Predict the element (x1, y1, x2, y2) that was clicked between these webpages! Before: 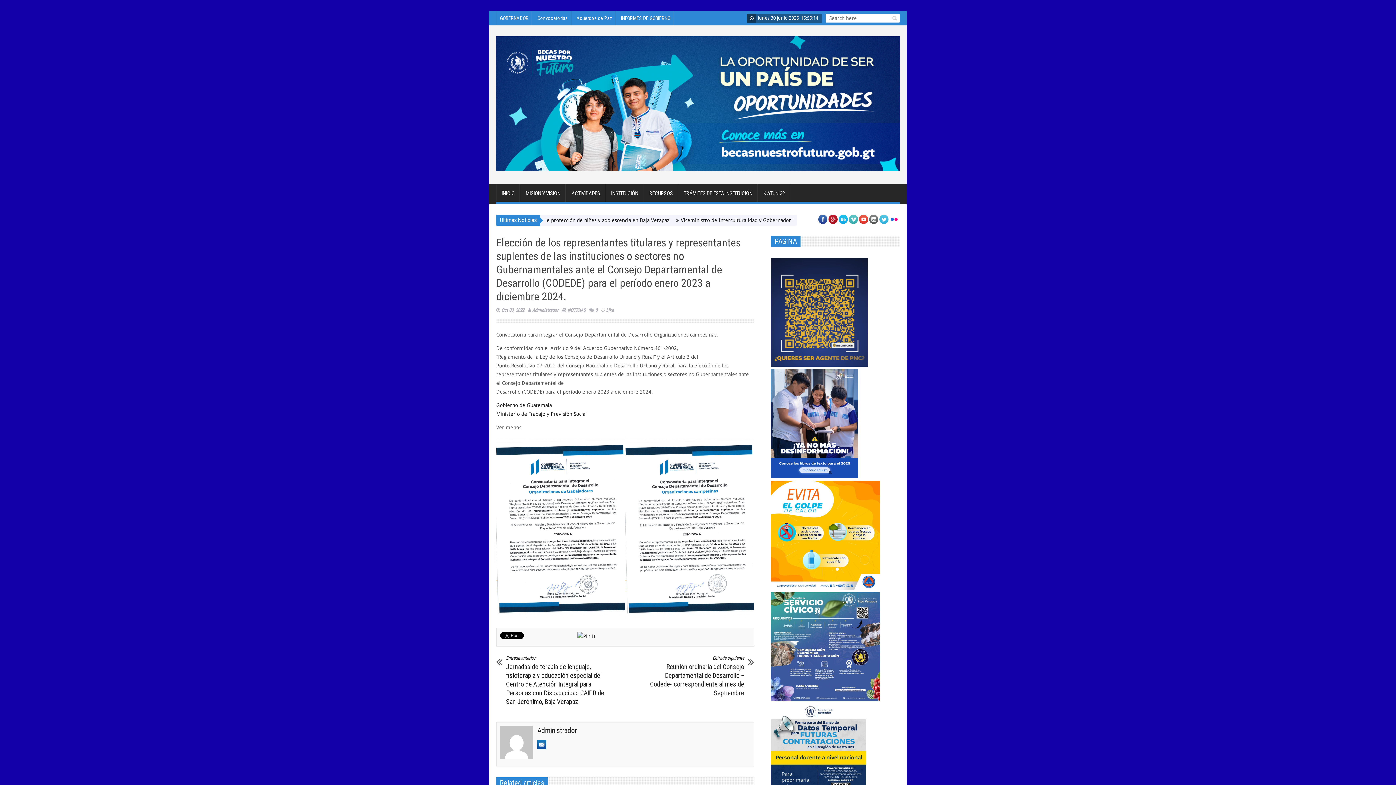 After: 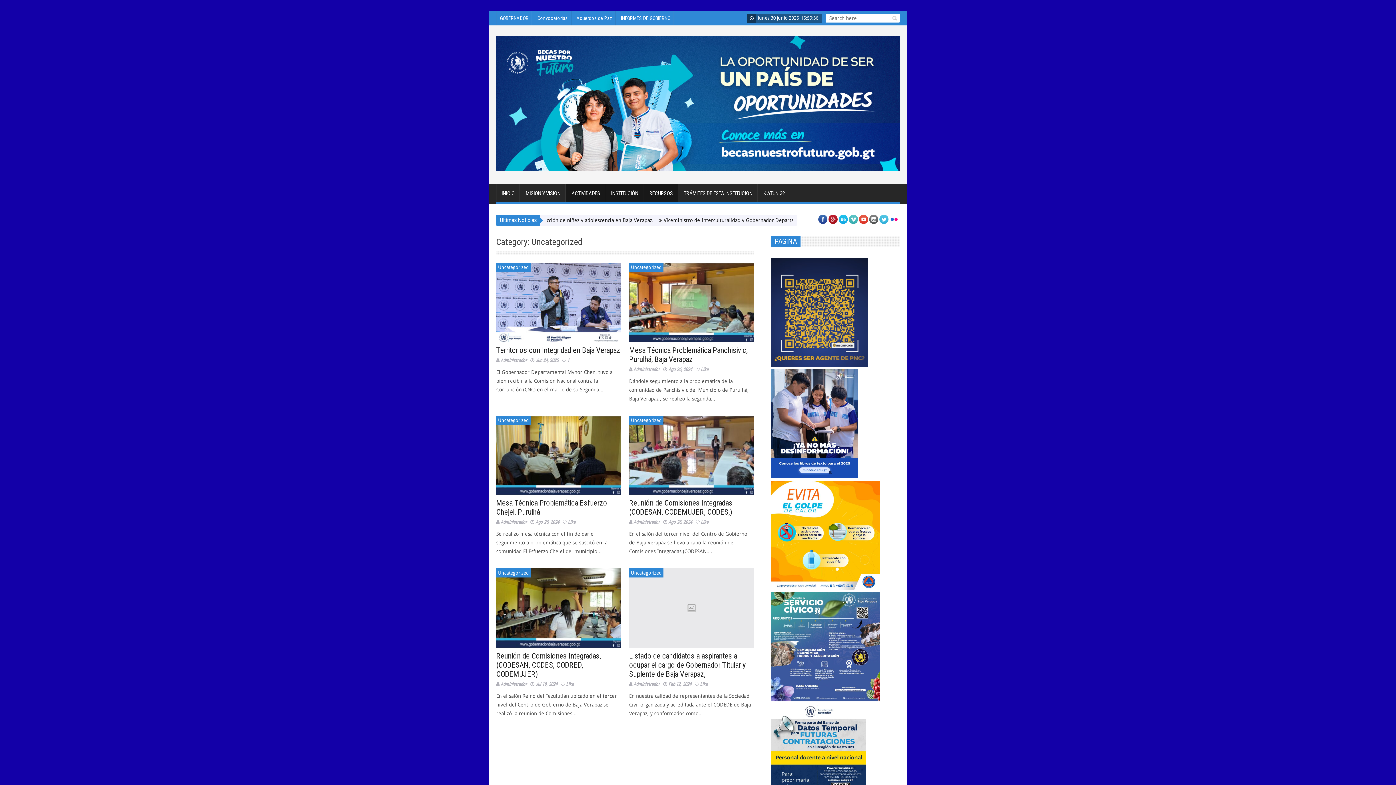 Action: label: ACTIVIDADES bbox: (566, 184, 605, 202)